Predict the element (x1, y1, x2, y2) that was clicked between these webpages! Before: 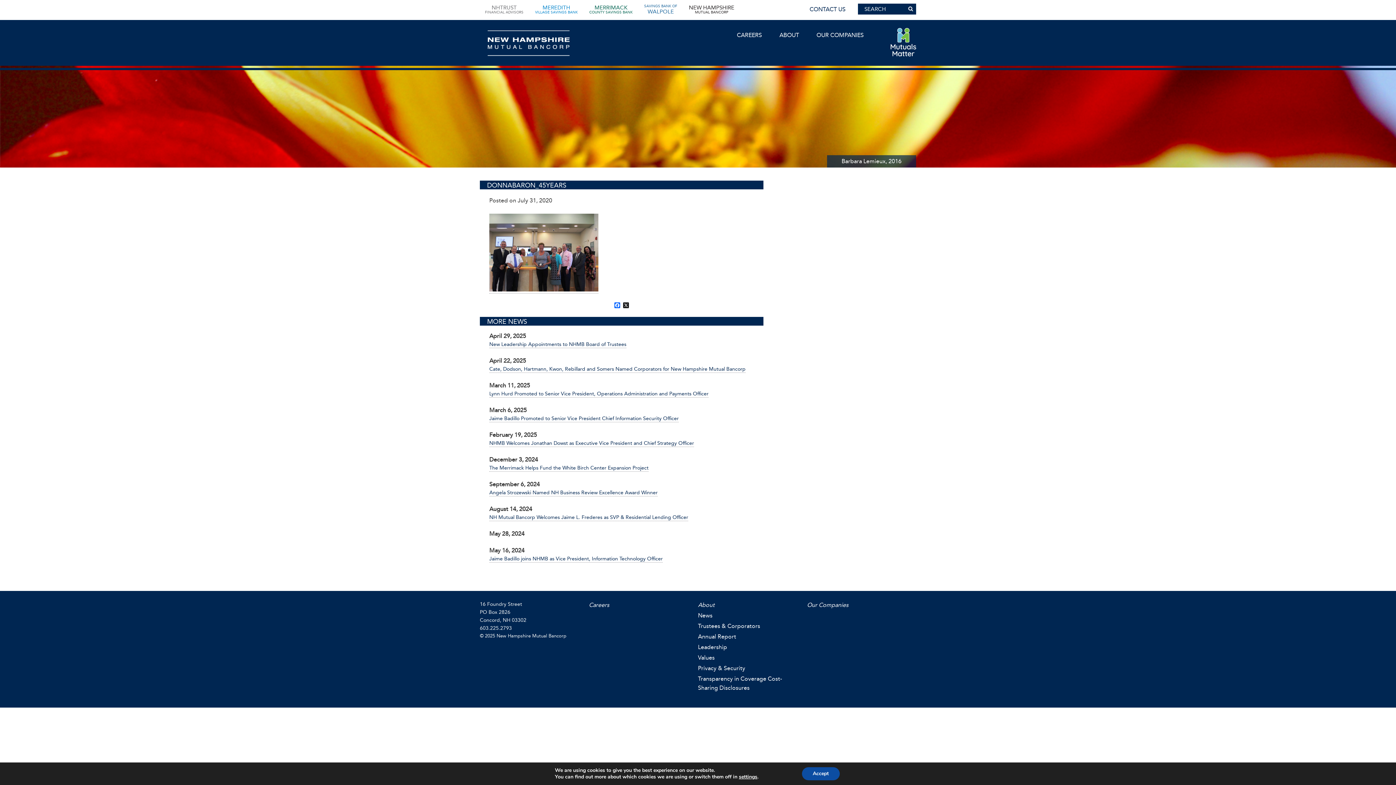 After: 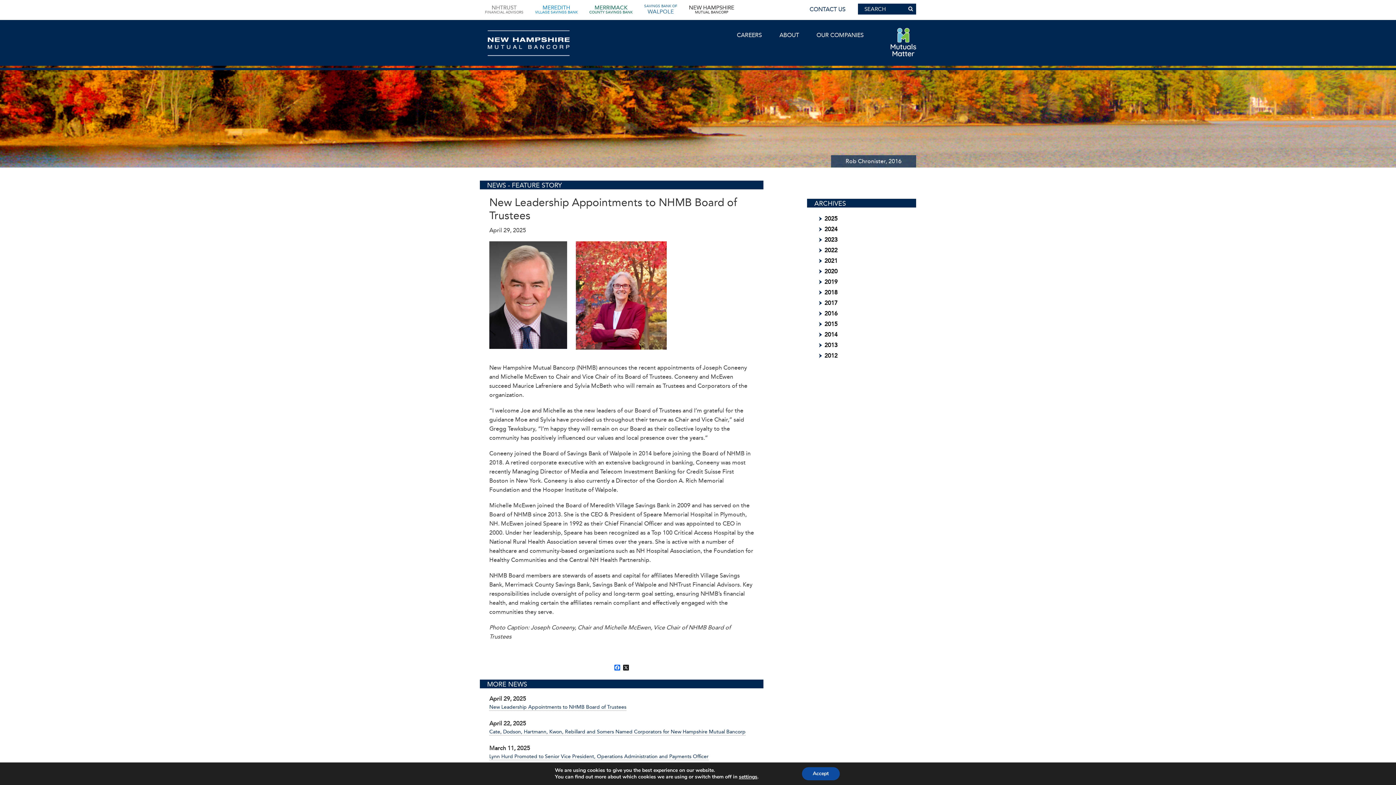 Action: bbox: (698, 612, 712, 619) label: News